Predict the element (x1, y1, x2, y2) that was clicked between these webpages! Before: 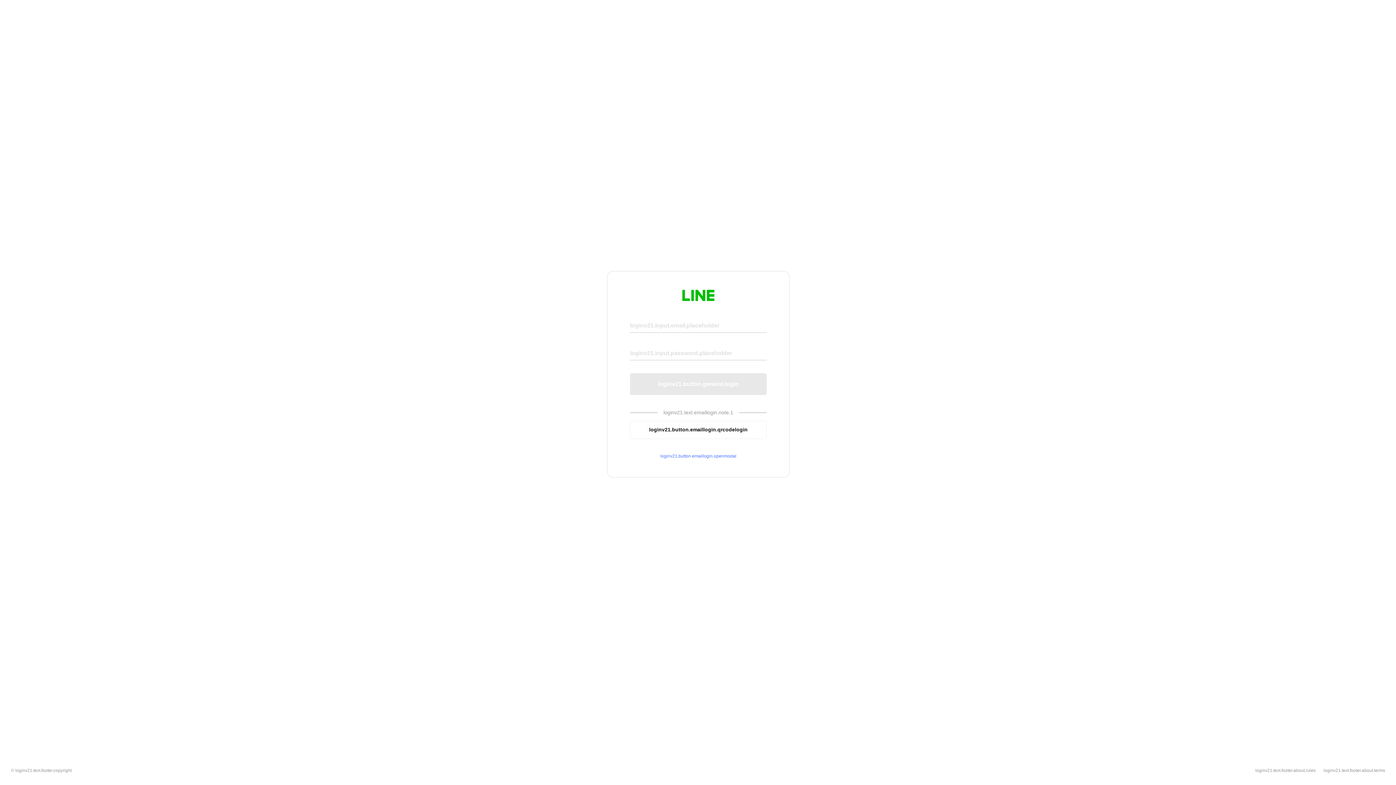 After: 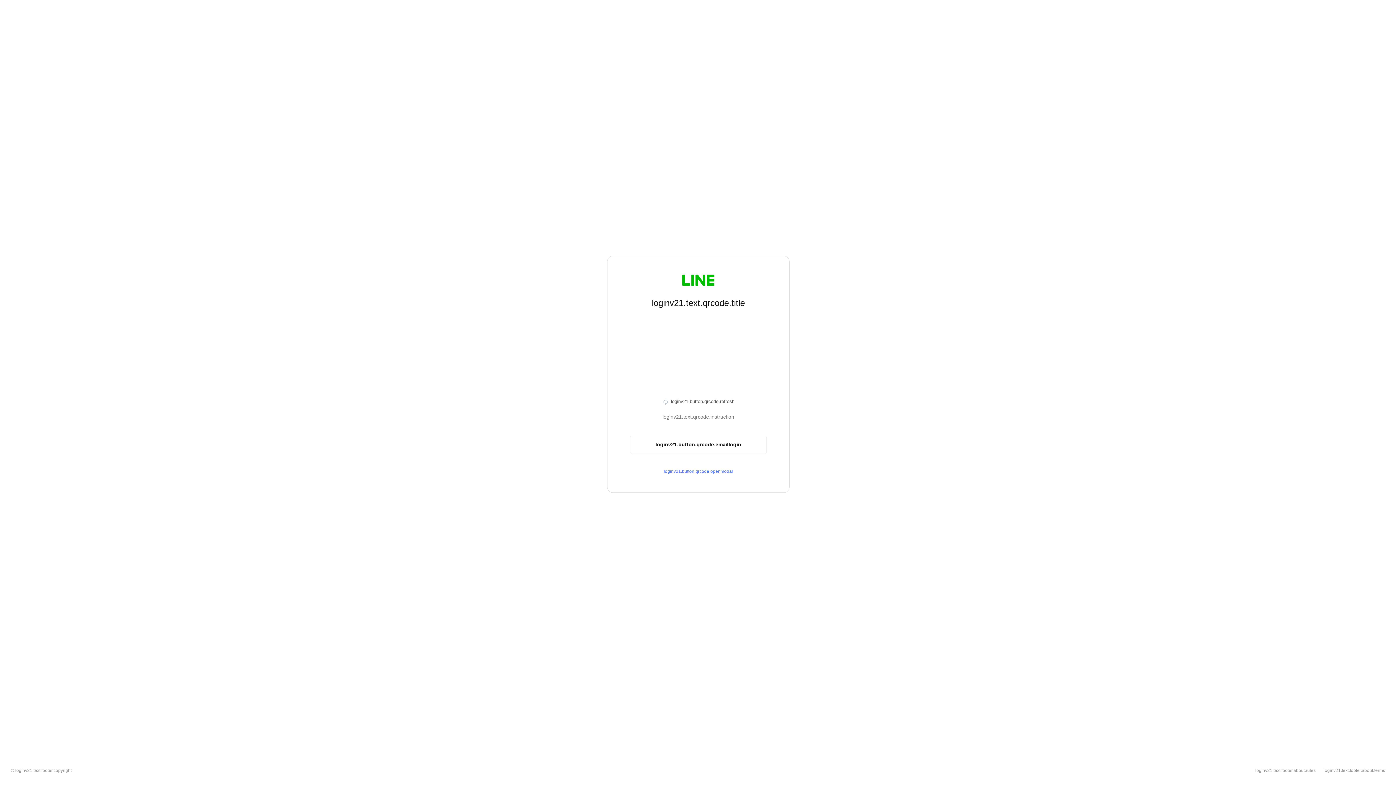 Action: bbox: (630, 420, 766, 439) label: loginv21.button.emaillogin.qrcodelogin